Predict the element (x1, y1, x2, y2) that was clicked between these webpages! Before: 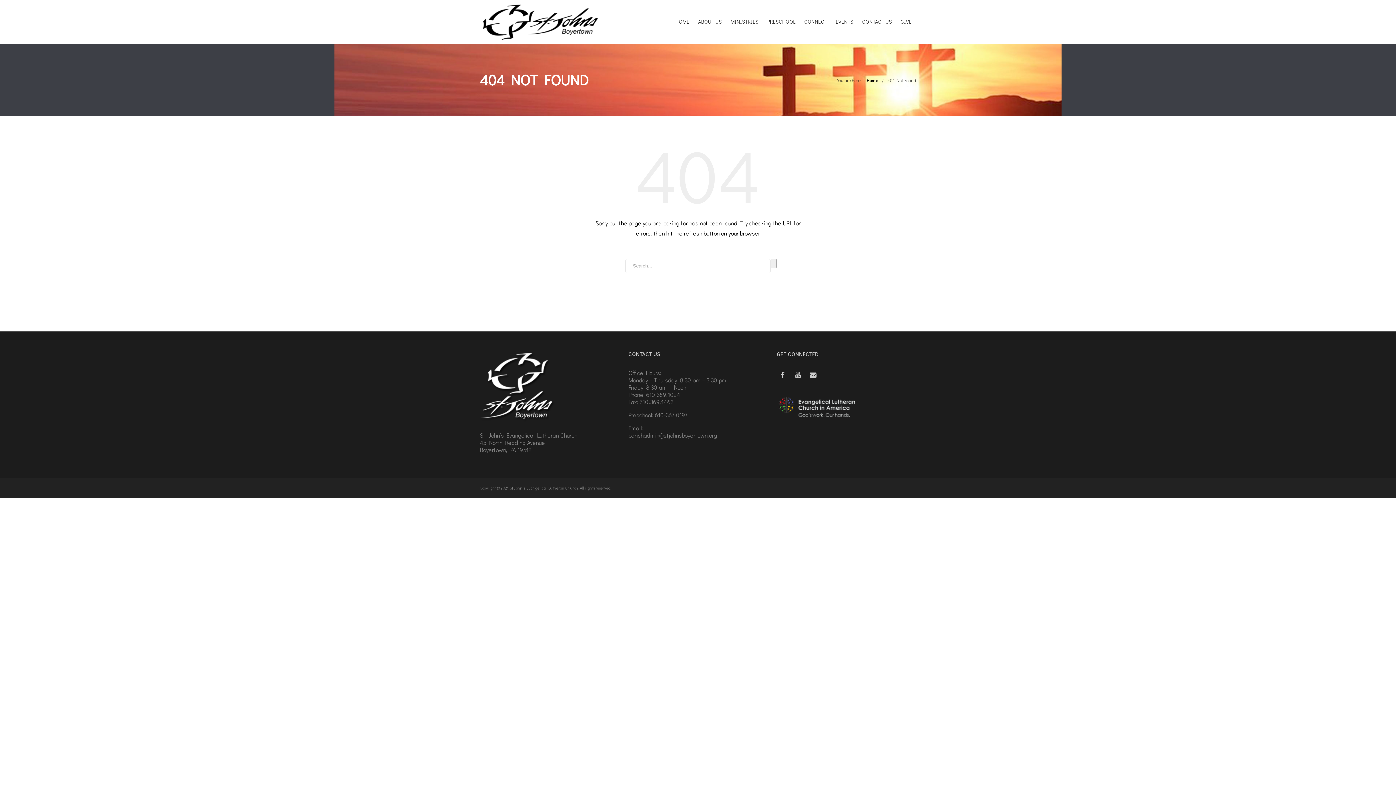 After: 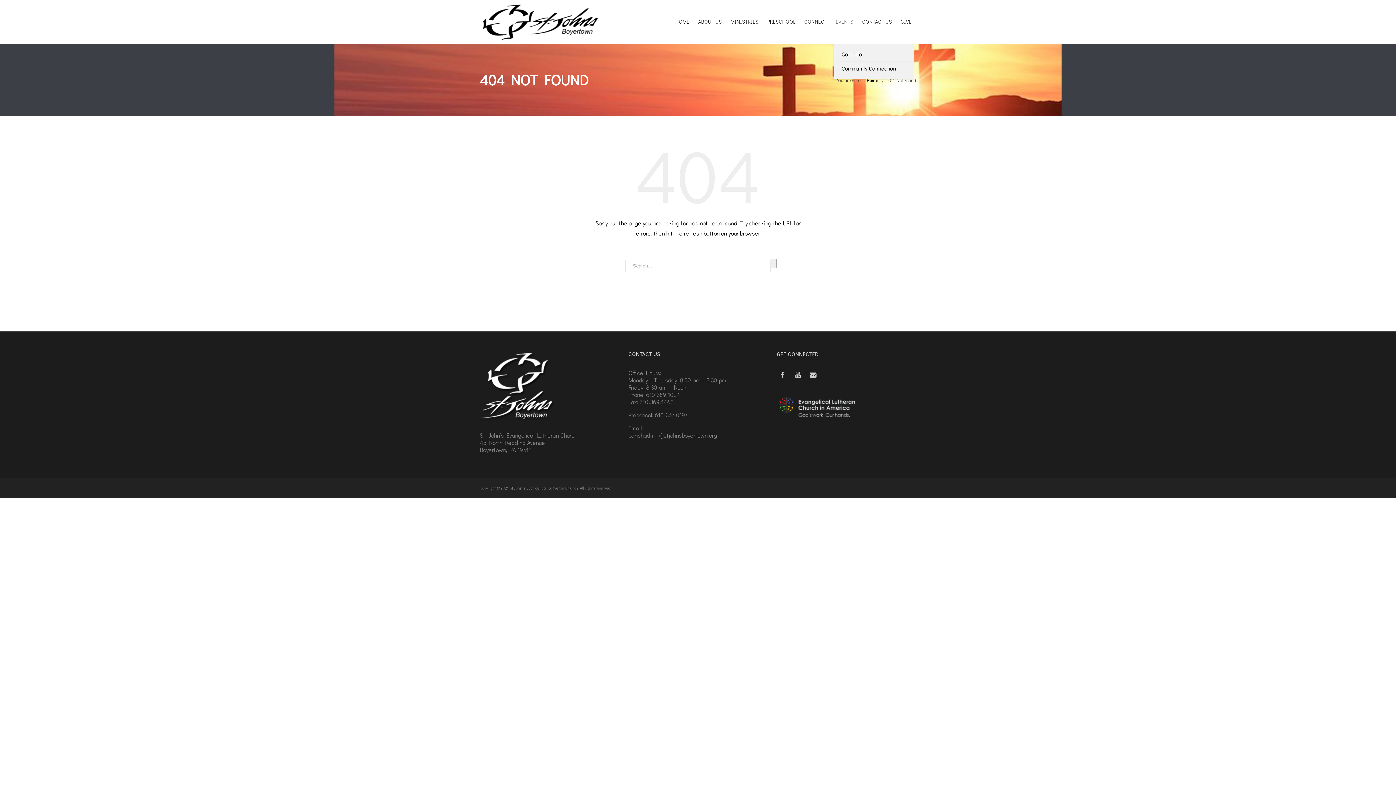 Action: label: EVENTS bbox: (831, 18, 857, 25)